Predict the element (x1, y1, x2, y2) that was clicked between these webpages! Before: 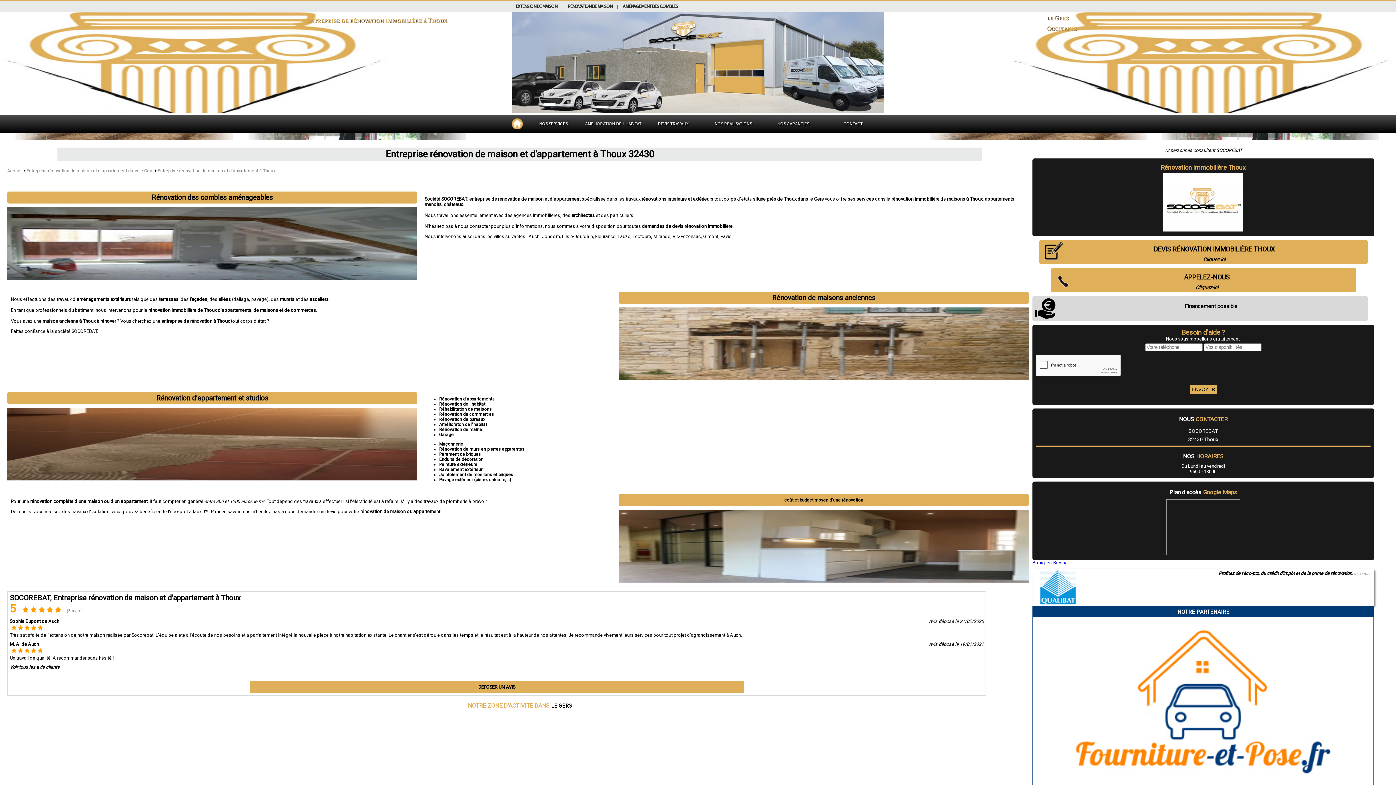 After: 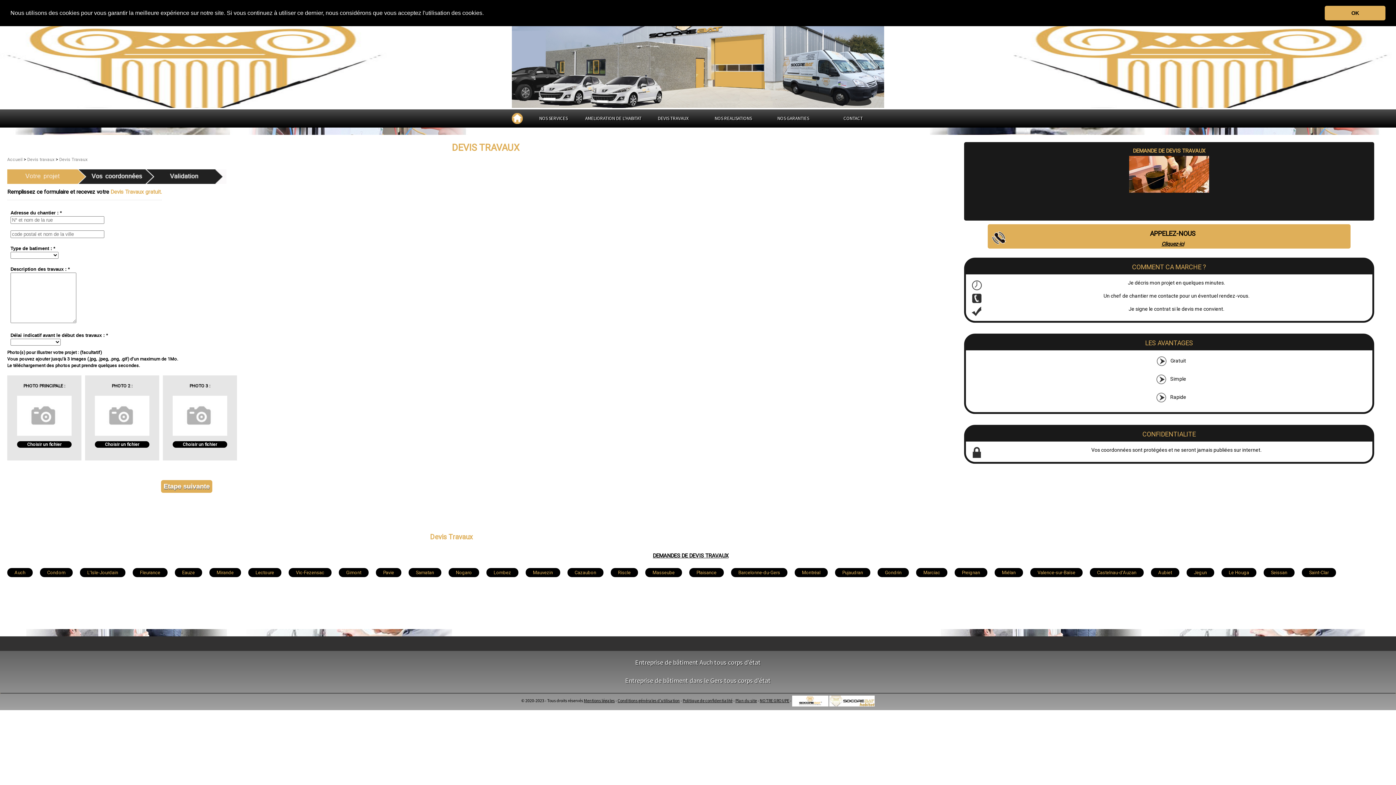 Action: label: DEVIS TRAVAUX bbox: (658, 120, 688, 126)